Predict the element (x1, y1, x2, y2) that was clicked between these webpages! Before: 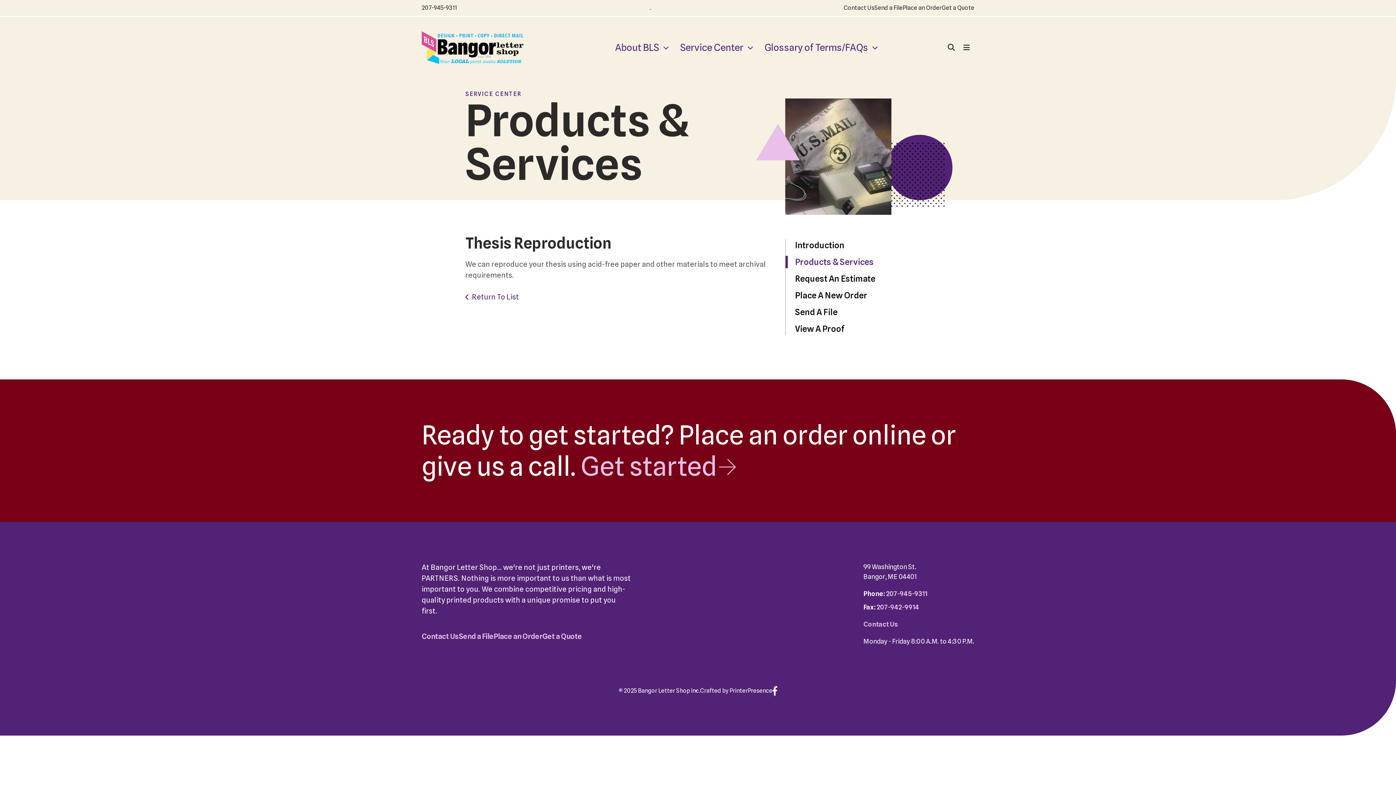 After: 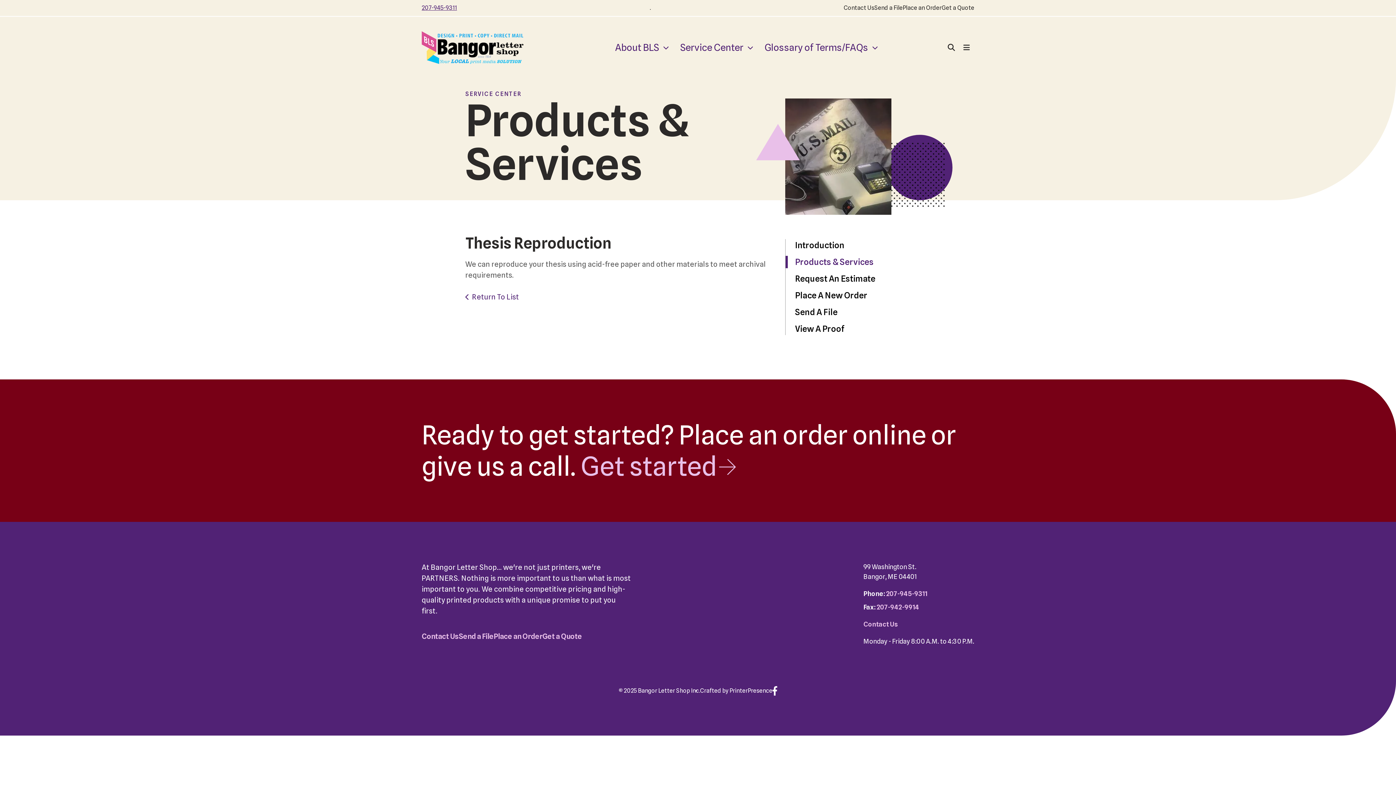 Action: label: 207-945-9311 bbox: (421, 4, 457, 11)